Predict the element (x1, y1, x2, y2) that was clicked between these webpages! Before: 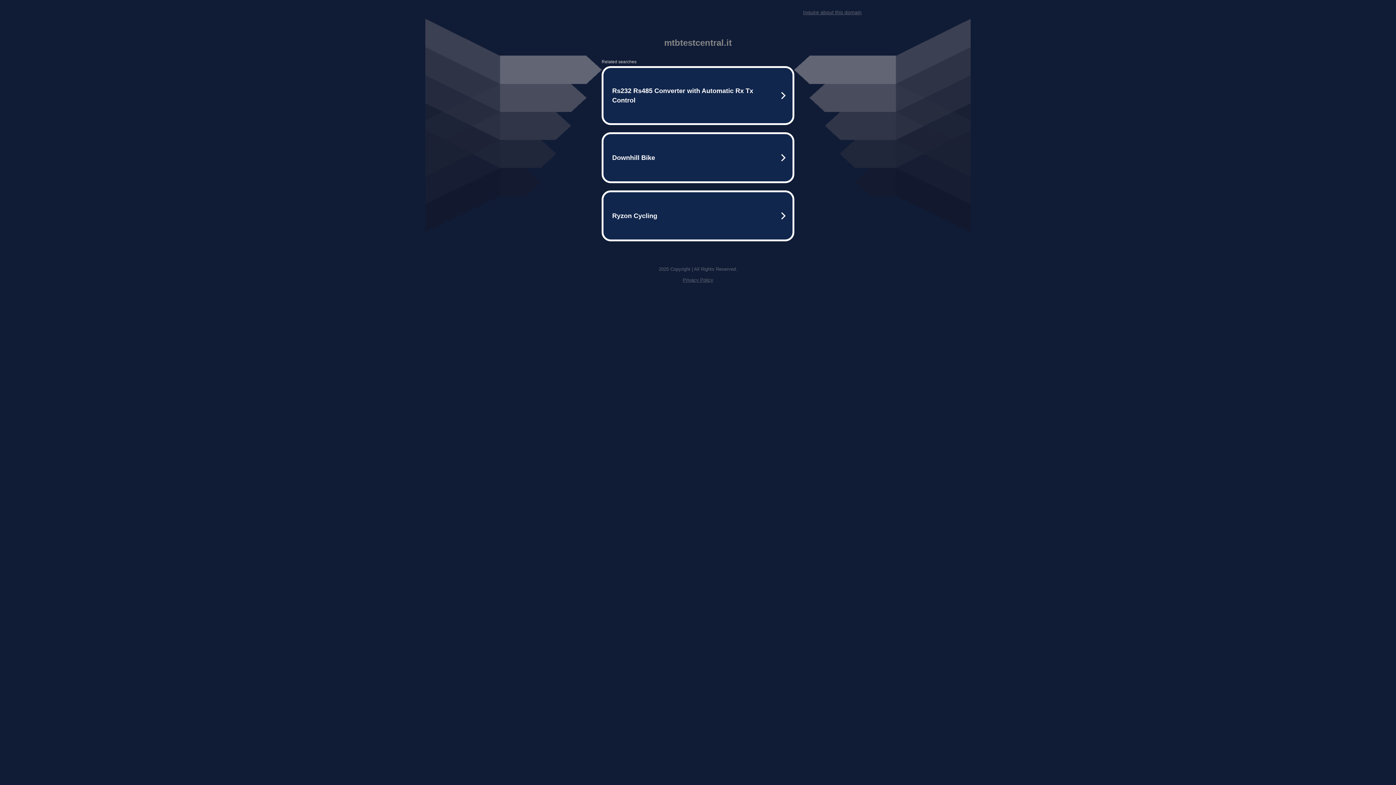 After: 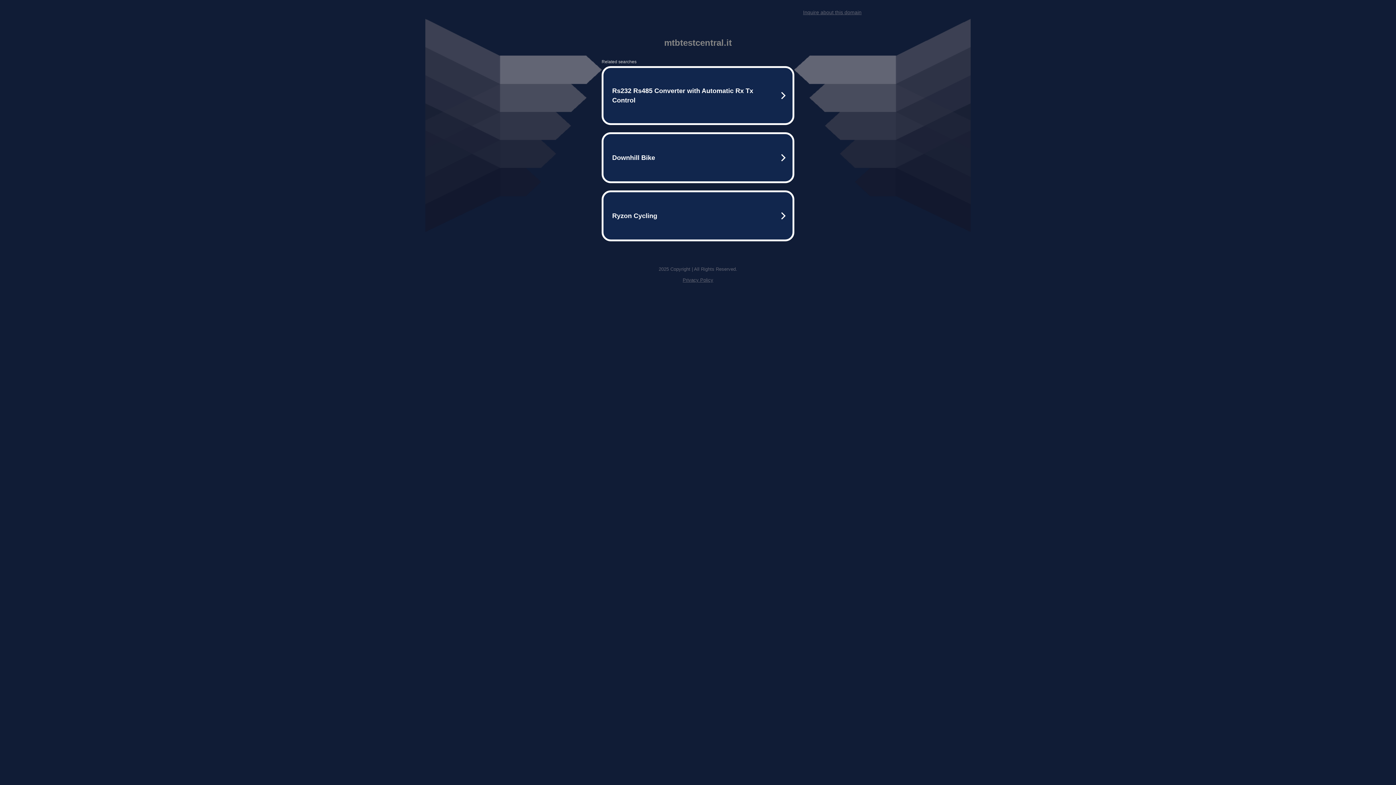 Action: bbox: (803, 9, 861, 15) label: Inquire about this domain